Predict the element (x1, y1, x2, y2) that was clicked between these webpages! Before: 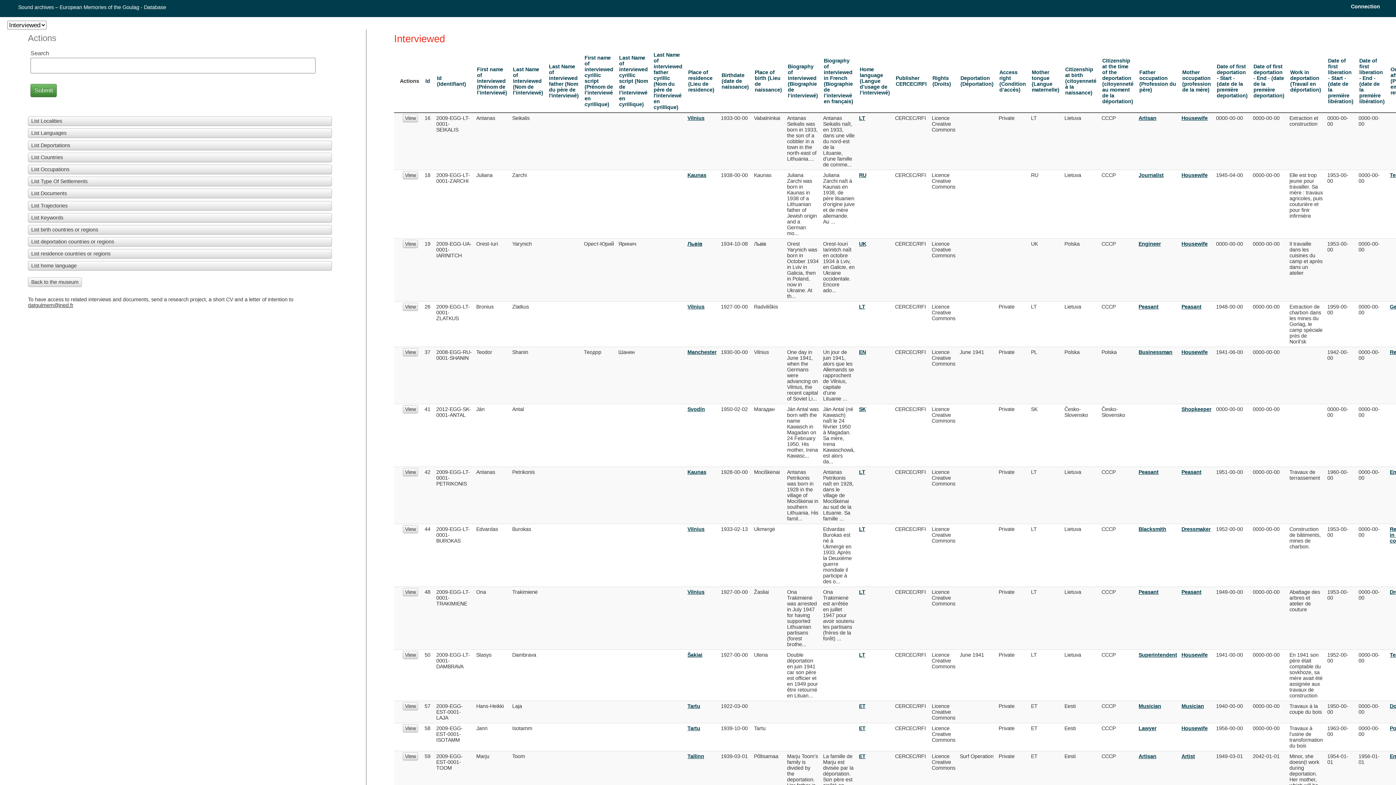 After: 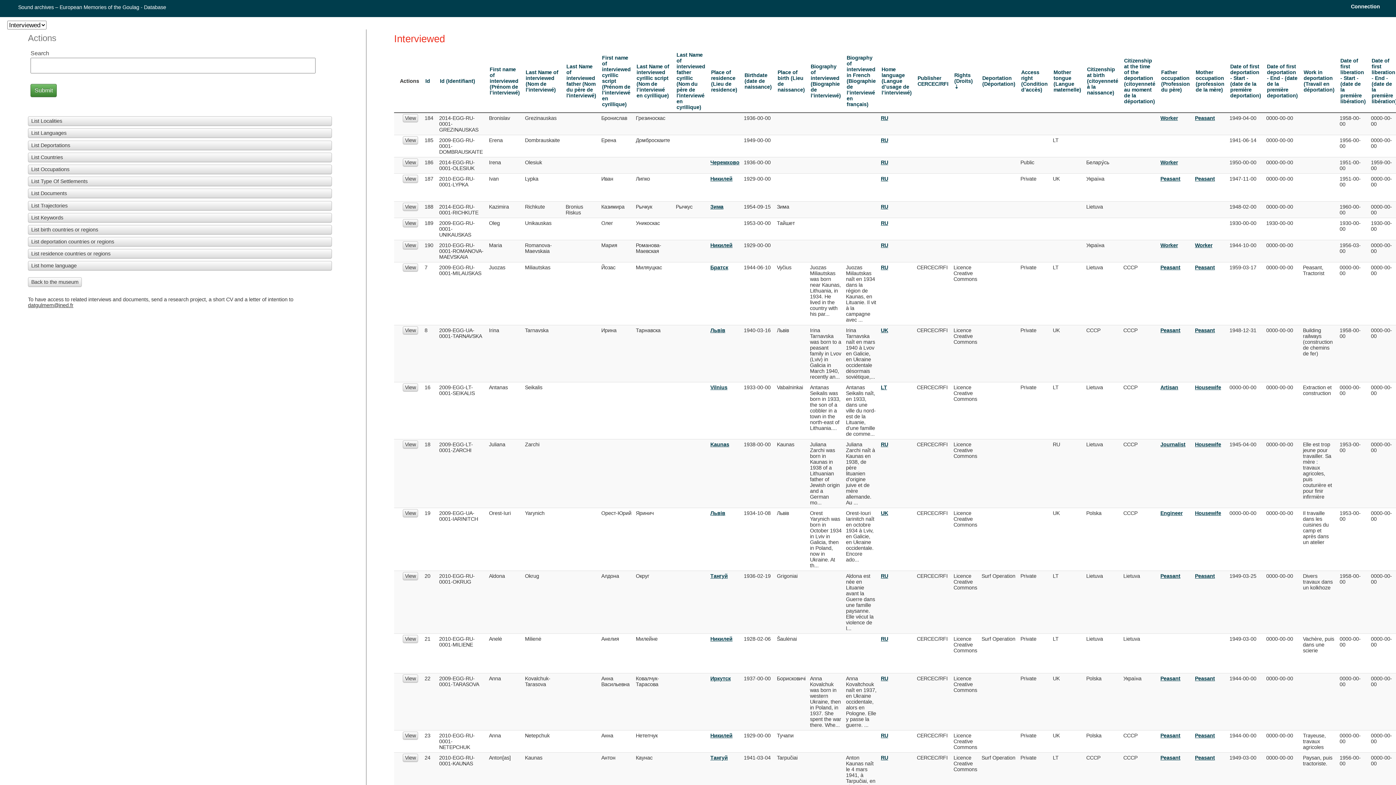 Action: bbox: (931, 74, 956, 87) label: Rights (Droits)